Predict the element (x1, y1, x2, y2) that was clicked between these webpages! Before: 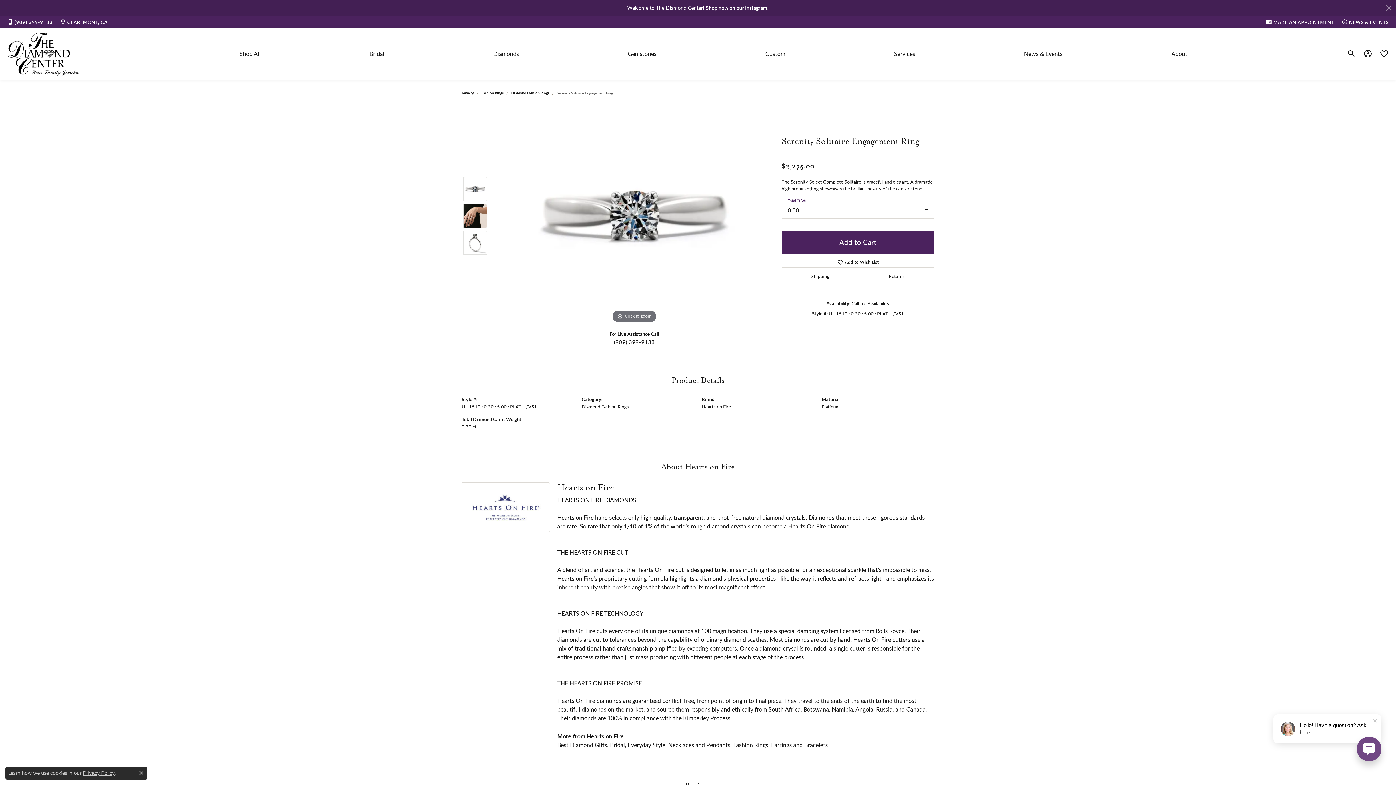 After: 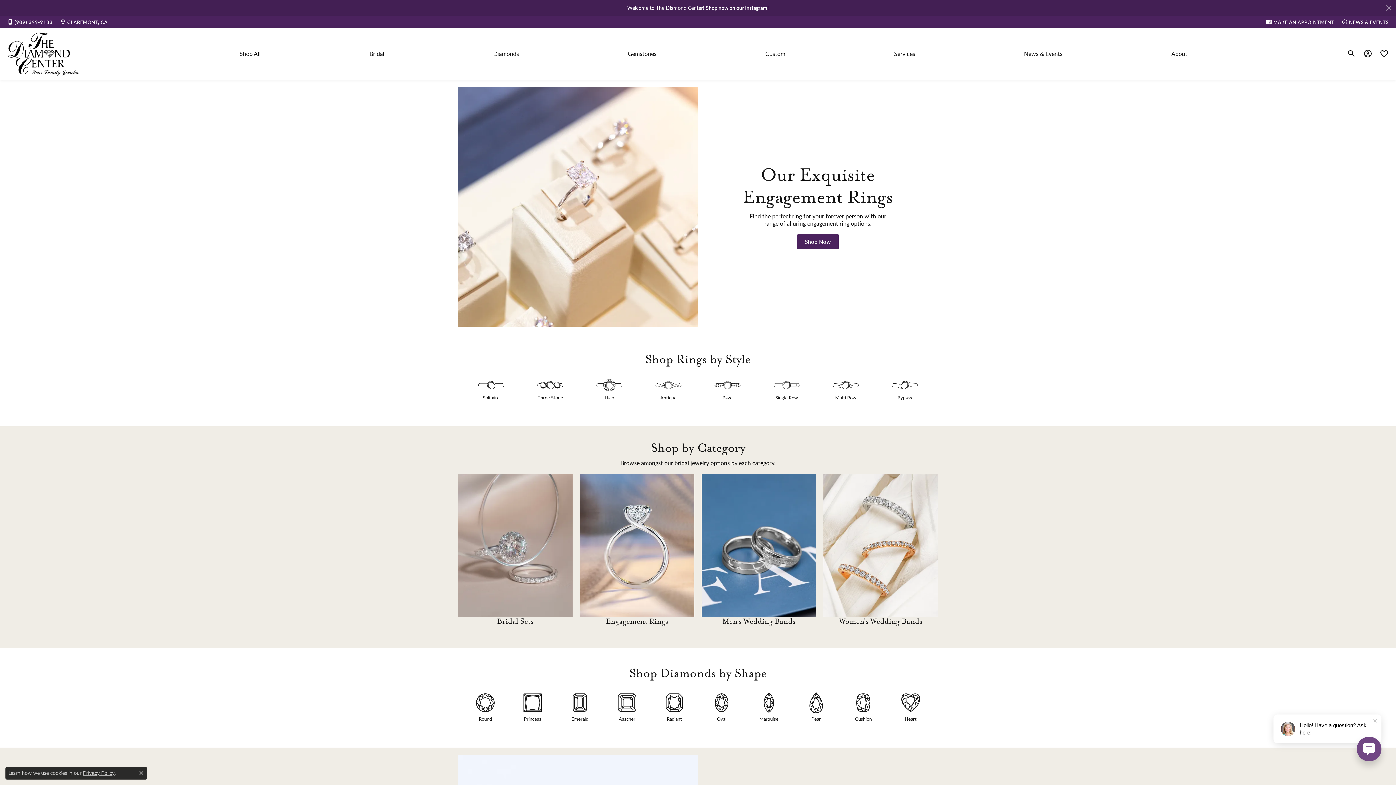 Action: bbox: (365, 28, 388, 79) label: Bridal